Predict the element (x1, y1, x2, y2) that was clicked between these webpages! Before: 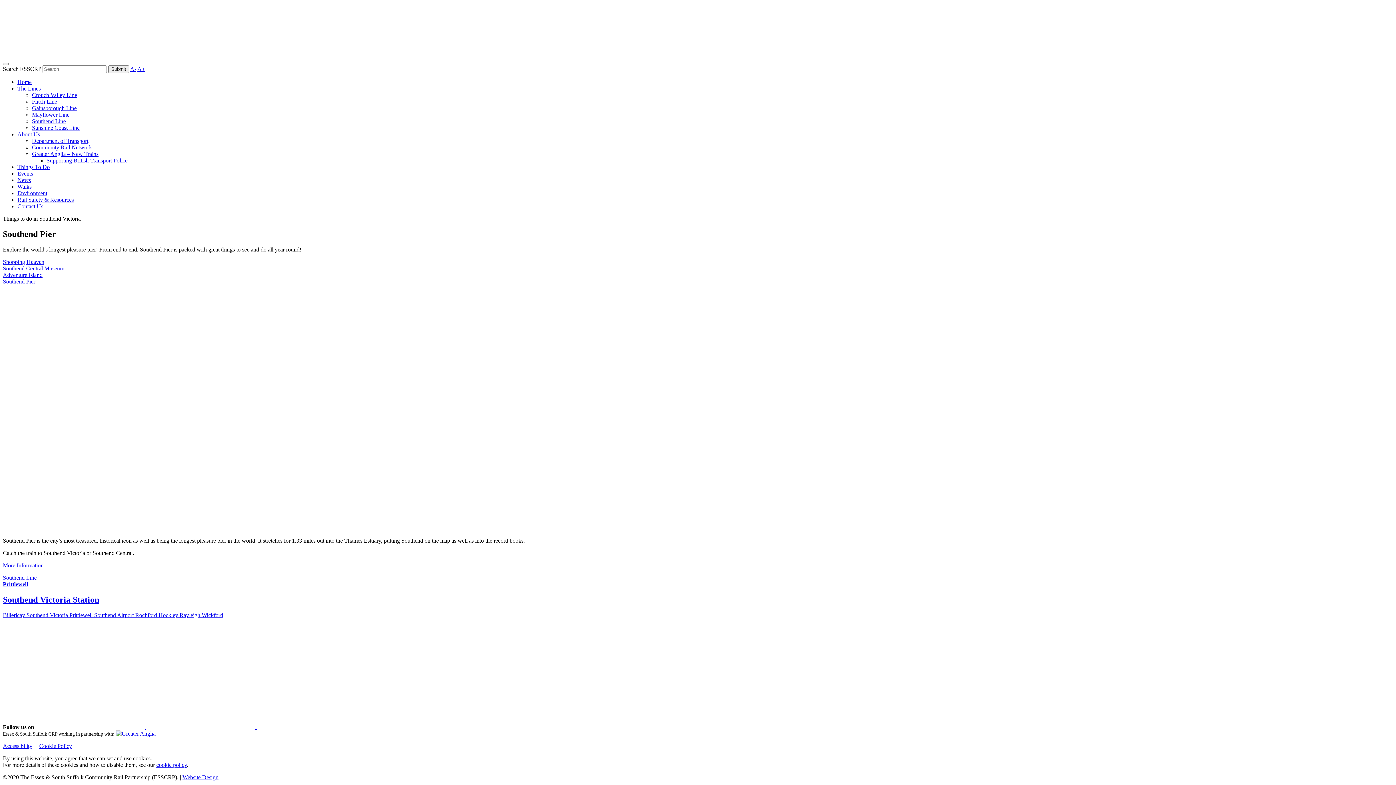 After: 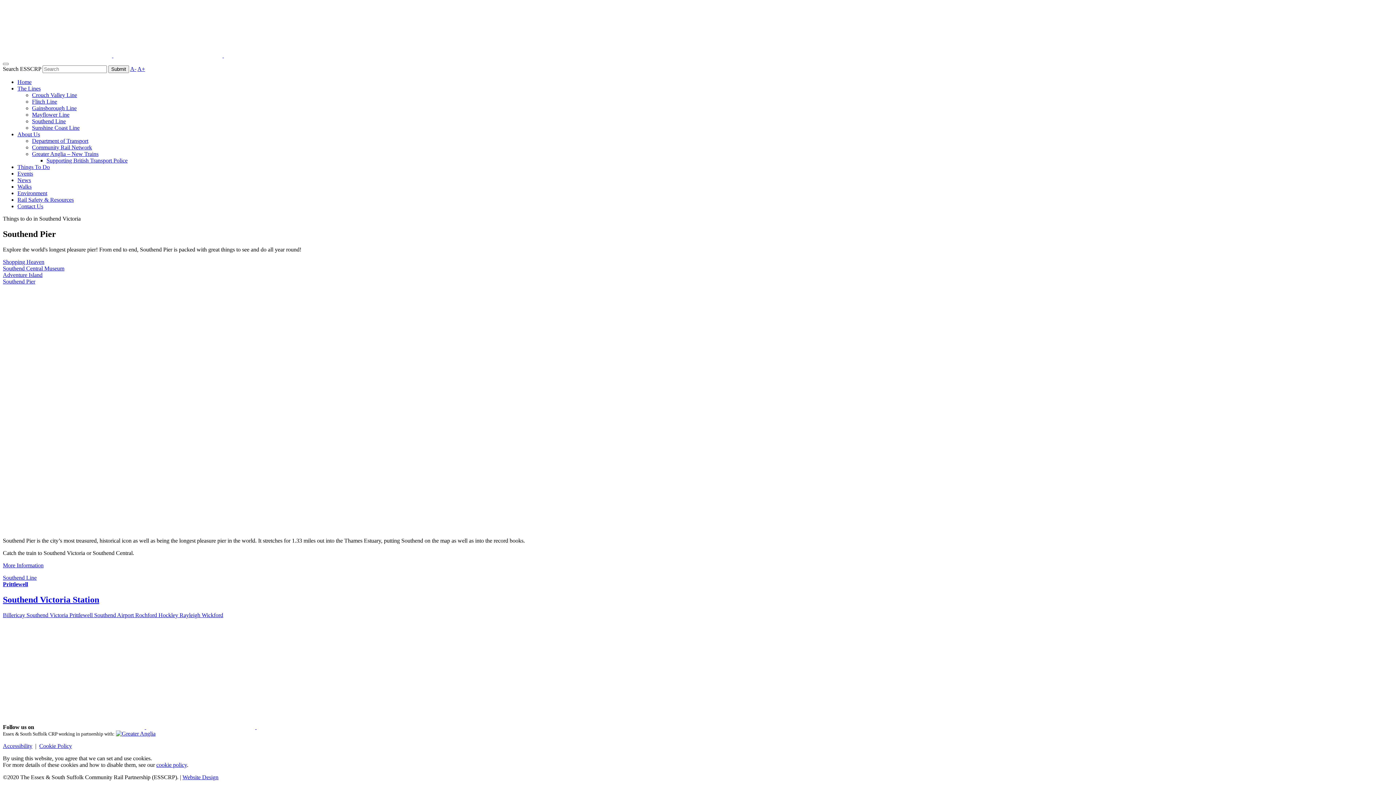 Action: bbox: (116, 730, 155, 736)